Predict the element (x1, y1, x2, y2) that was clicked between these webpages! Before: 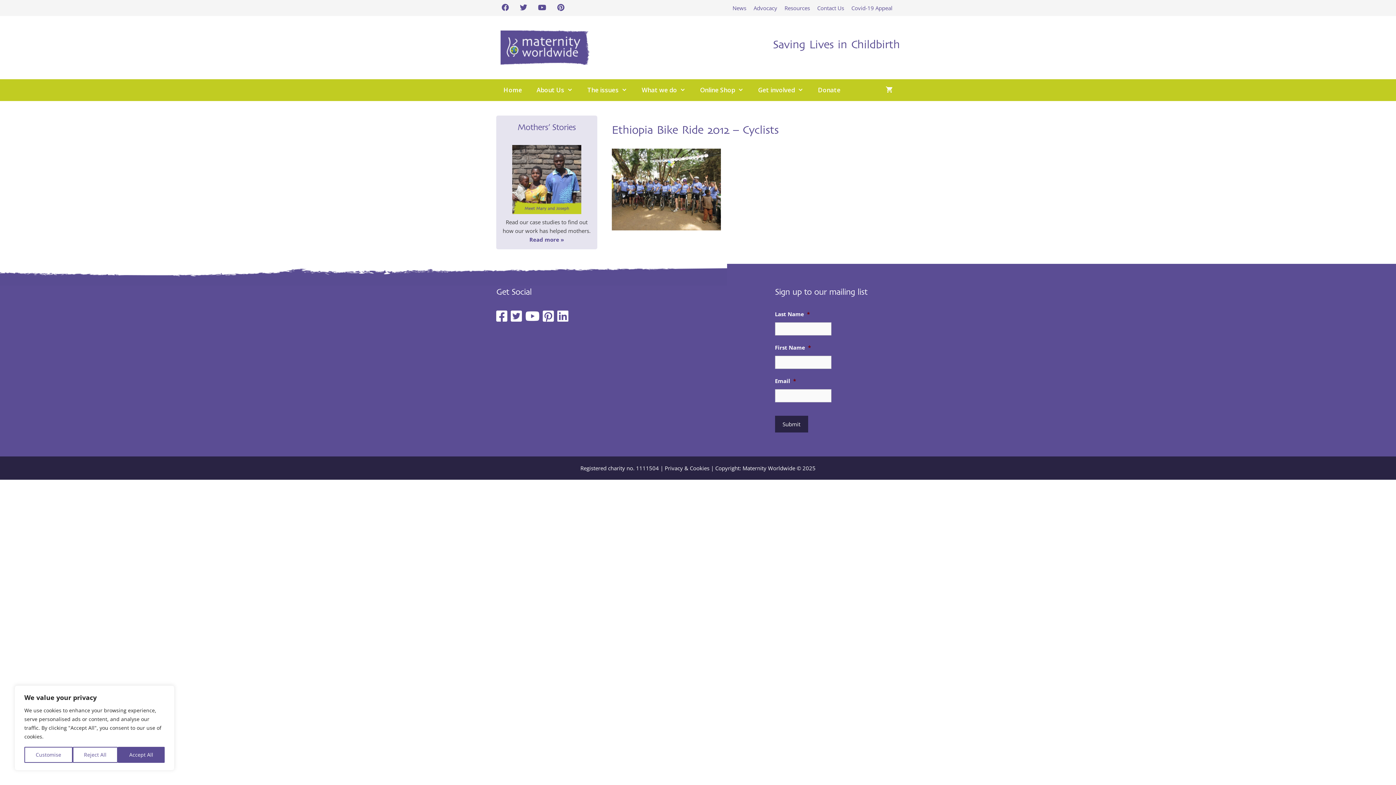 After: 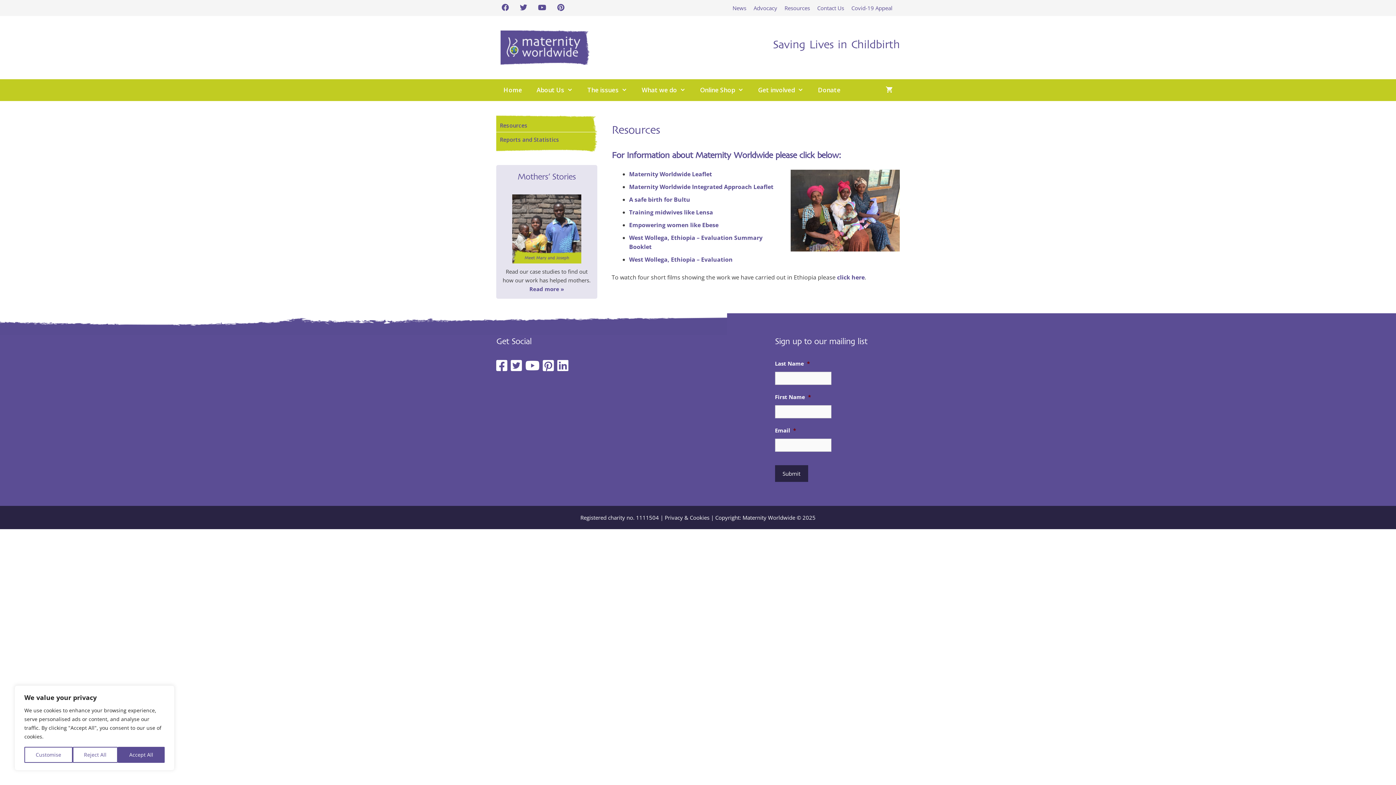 Action: bbox: (781, 1, 813, 14) label: Resources